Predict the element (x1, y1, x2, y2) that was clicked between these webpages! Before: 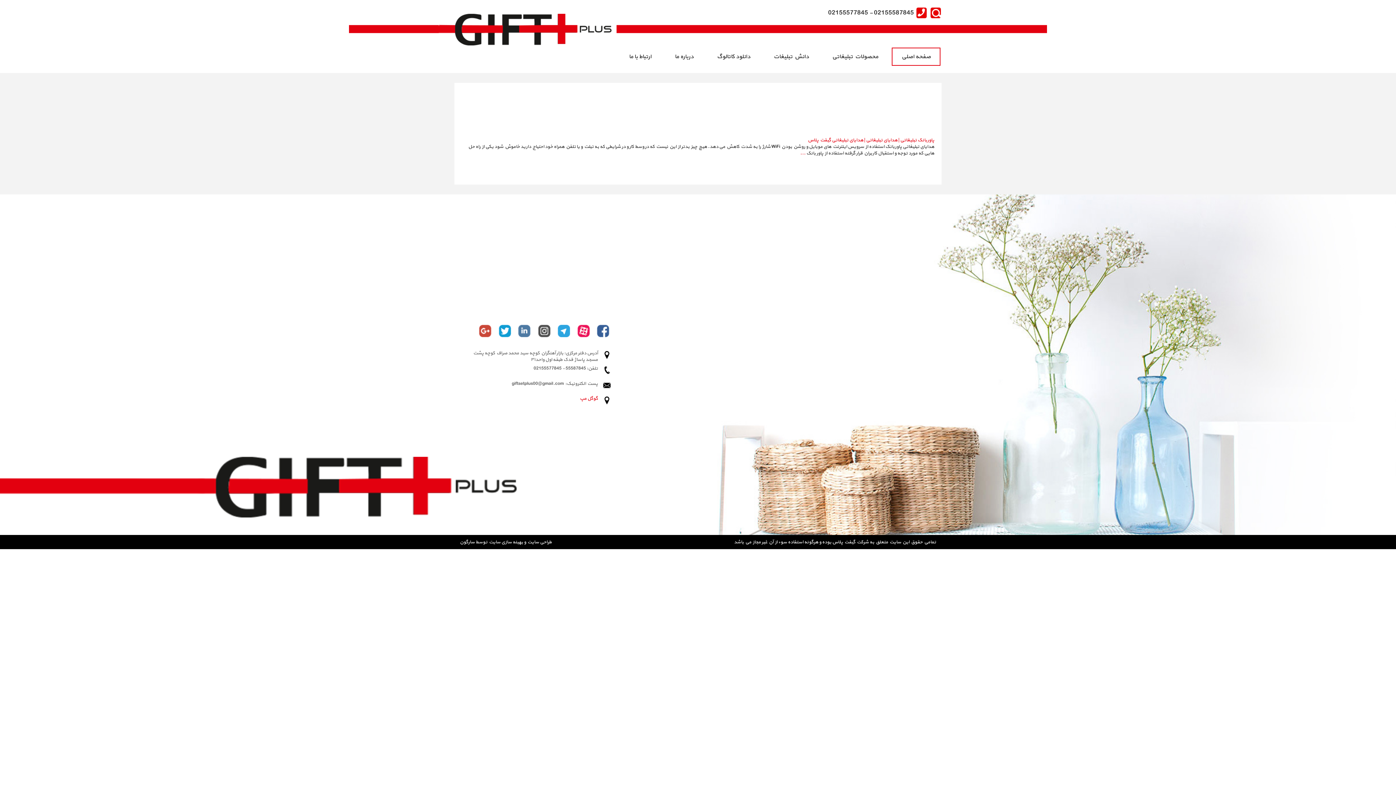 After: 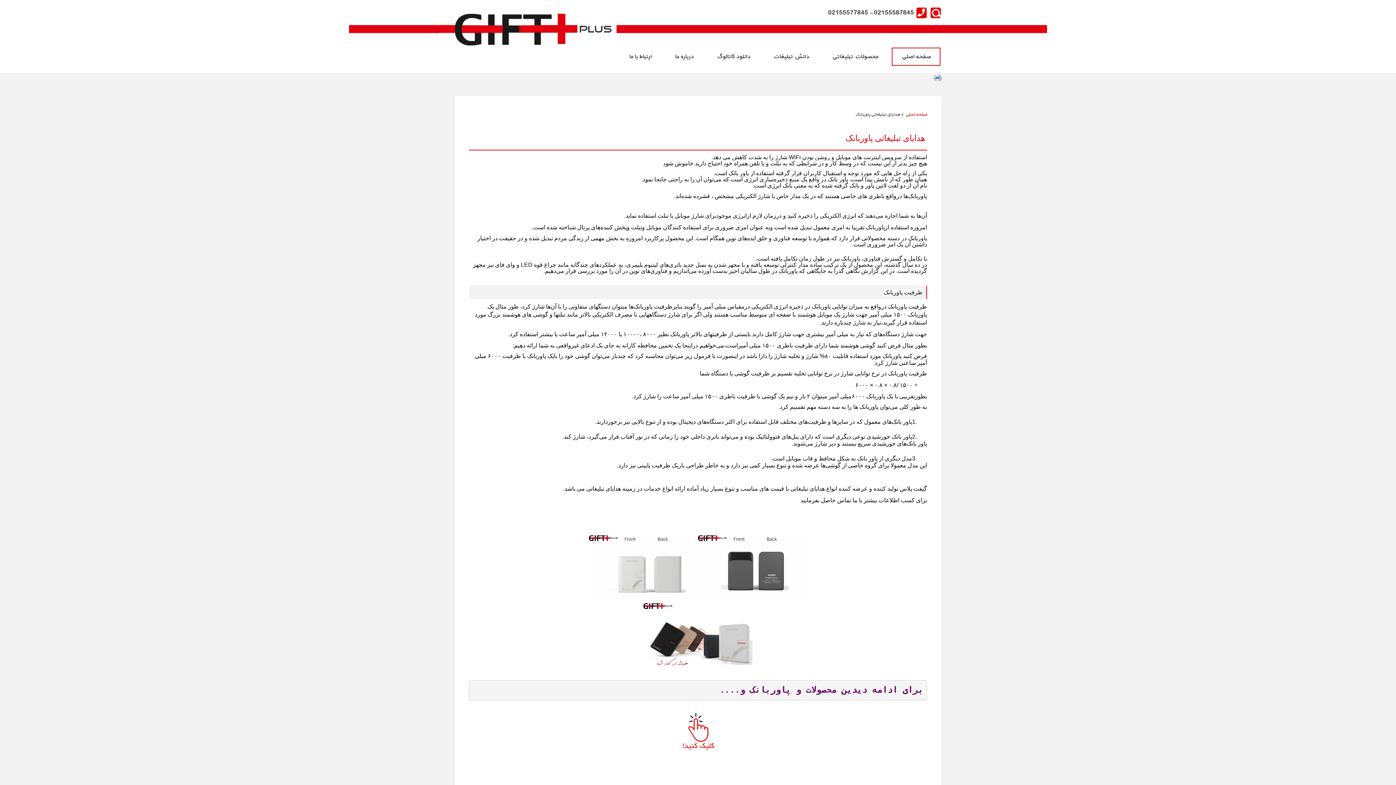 Action: bbox: (800, 149, 805, 156) label: ...